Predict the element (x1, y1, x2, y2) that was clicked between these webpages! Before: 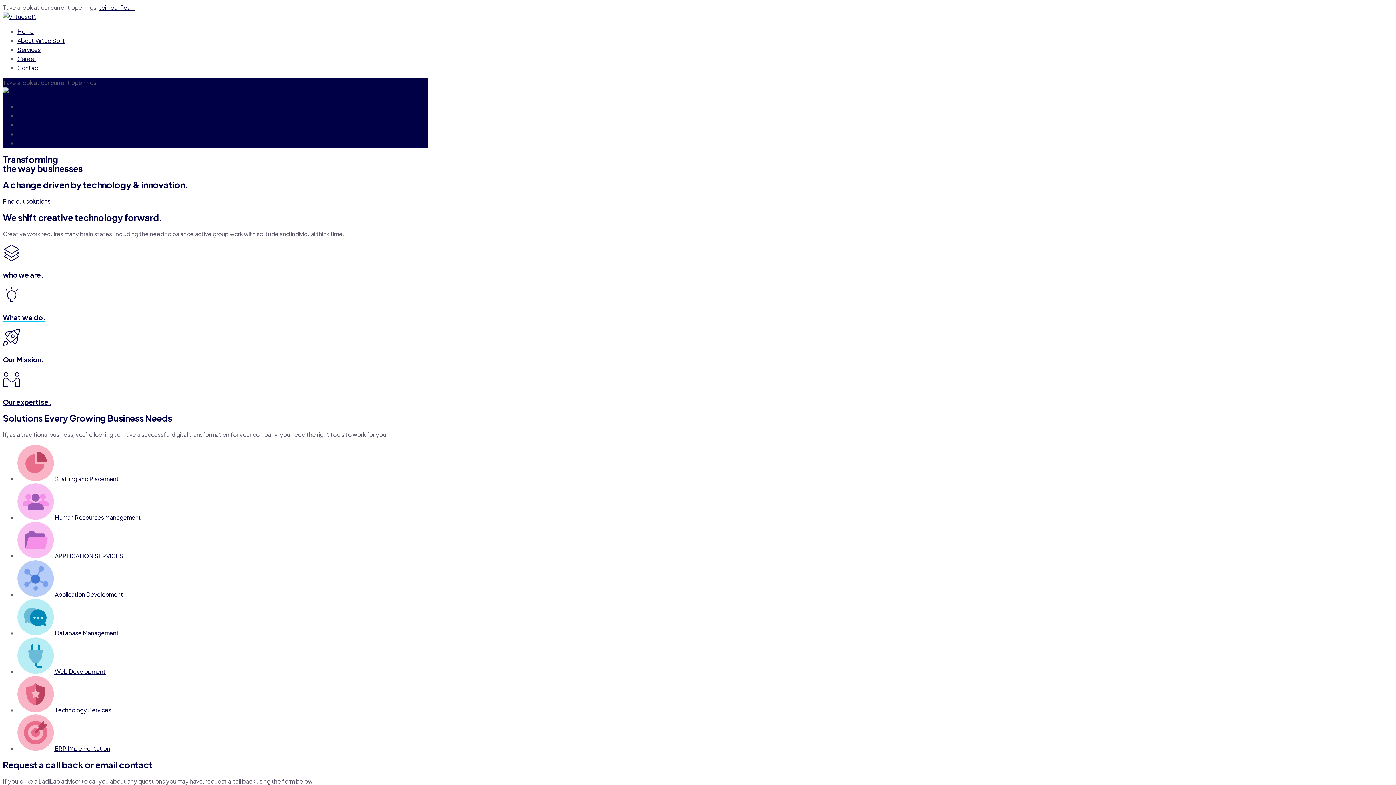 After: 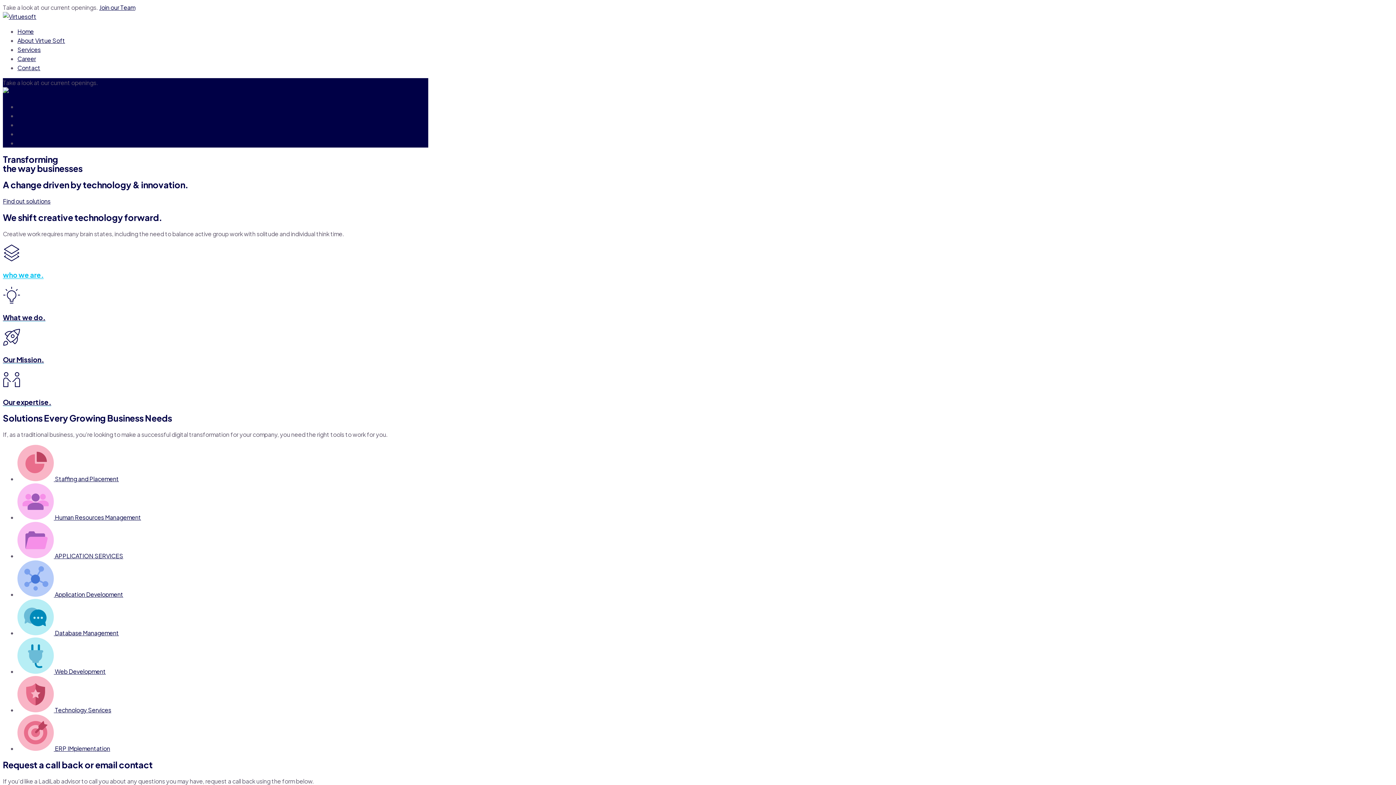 Action: bbox: (2, 271, 43, 279) label: who we are.